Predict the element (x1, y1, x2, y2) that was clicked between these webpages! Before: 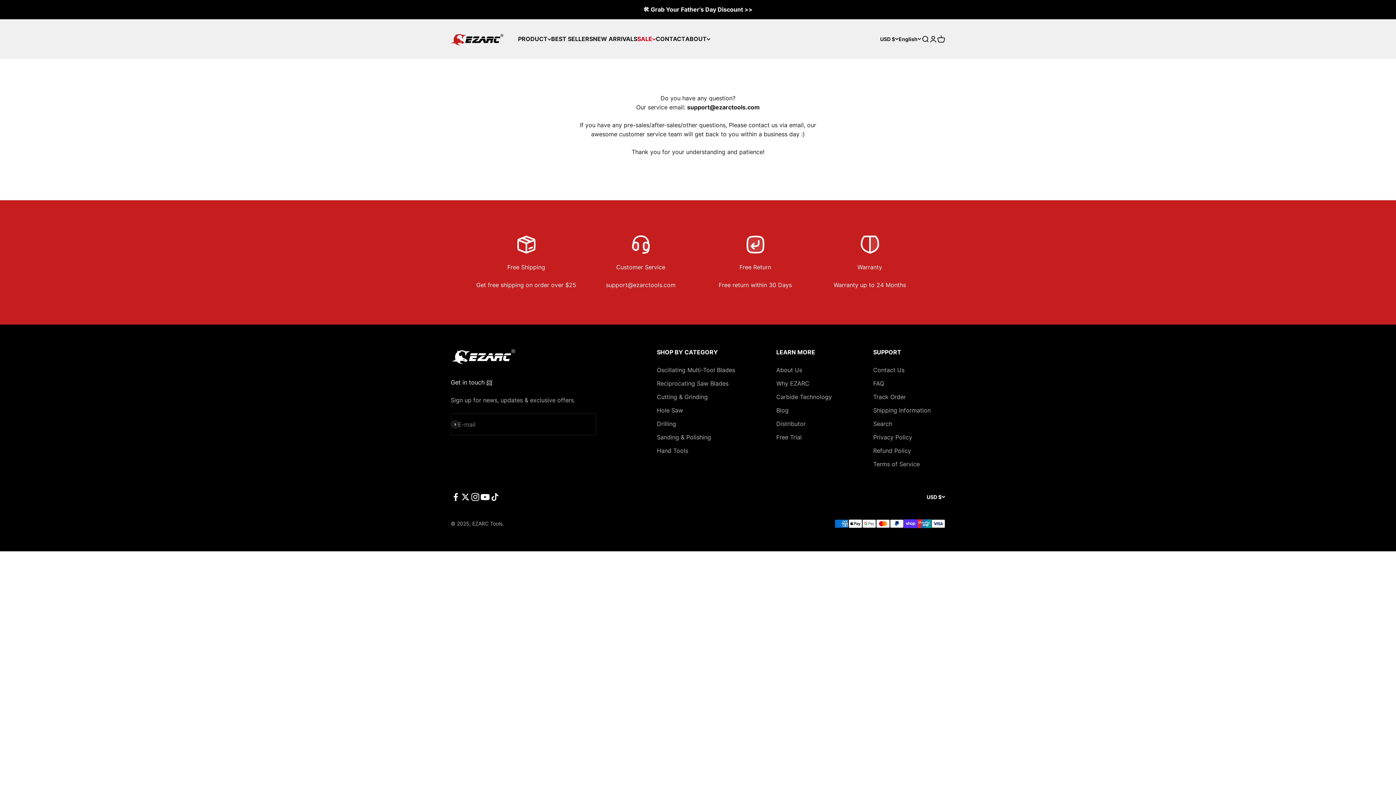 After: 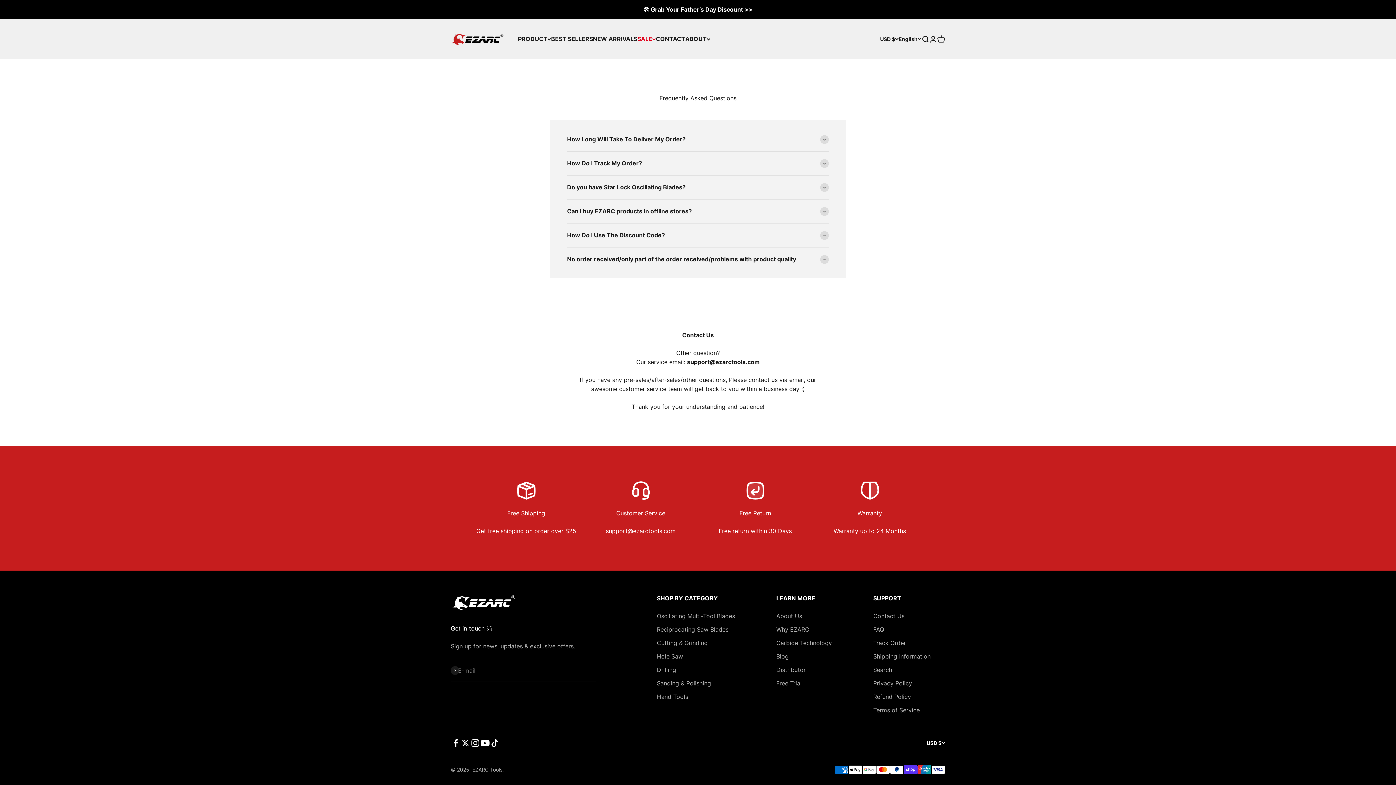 Action: label: FAQ bbox: (873, 379, 884, 388)